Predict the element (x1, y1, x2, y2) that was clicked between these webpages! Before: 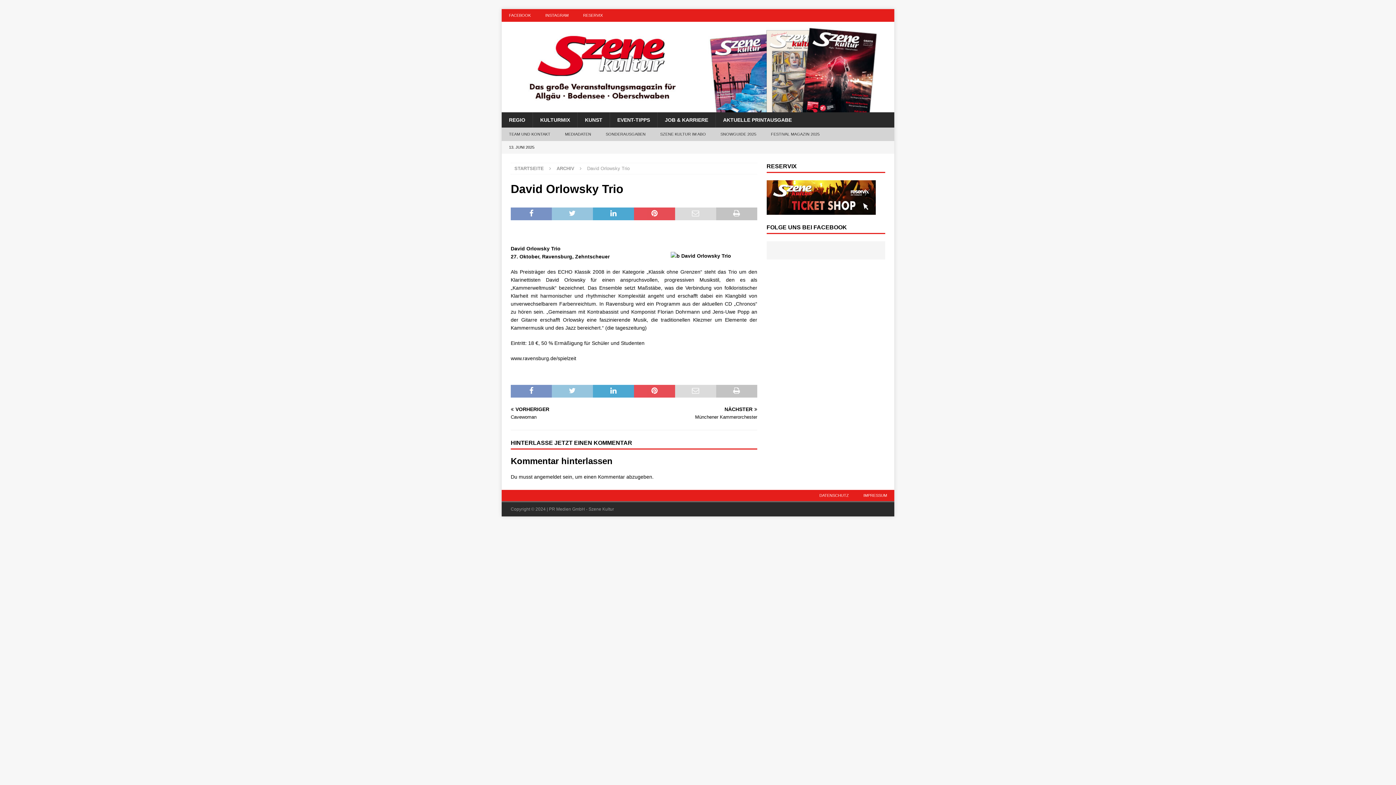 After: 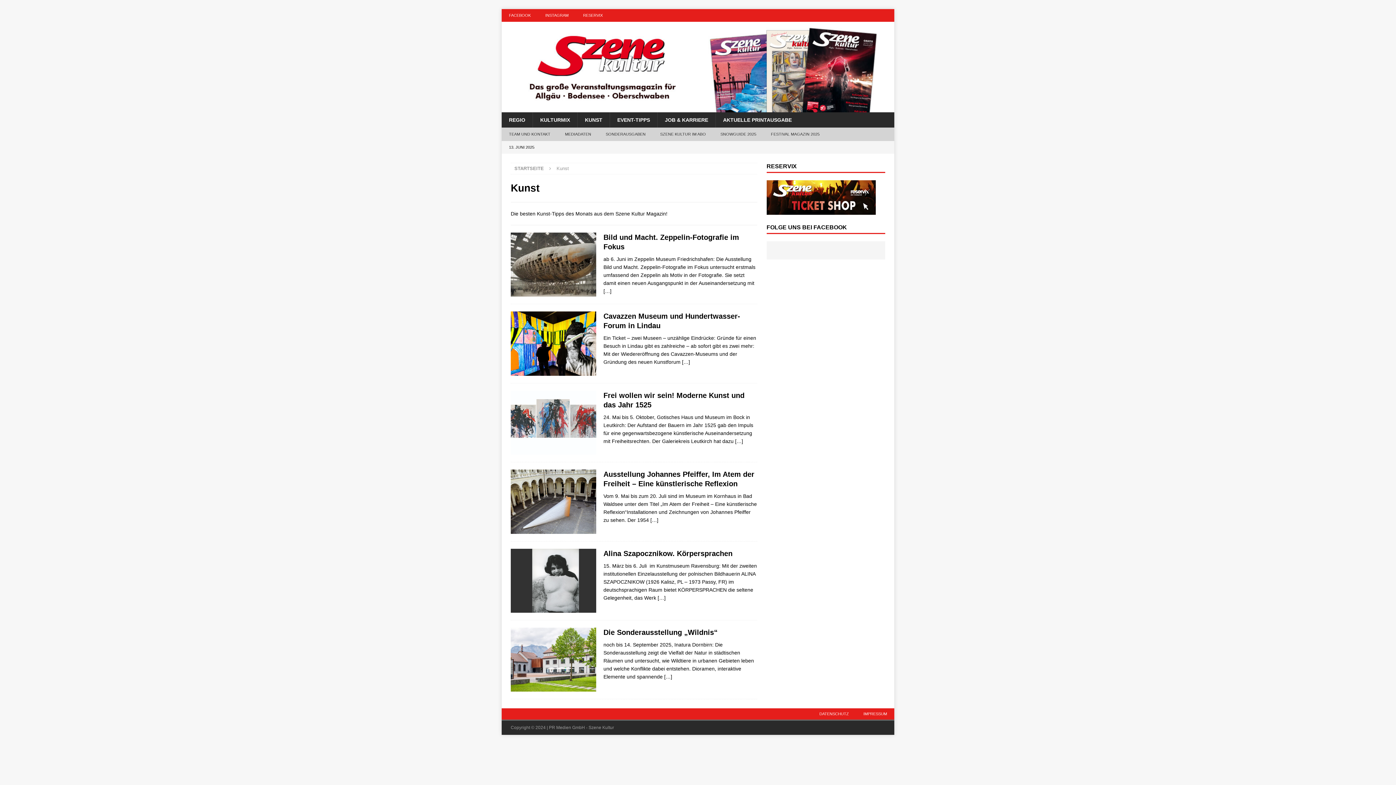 Action: label: KUNST bbox: (577, 112, 609, 127)